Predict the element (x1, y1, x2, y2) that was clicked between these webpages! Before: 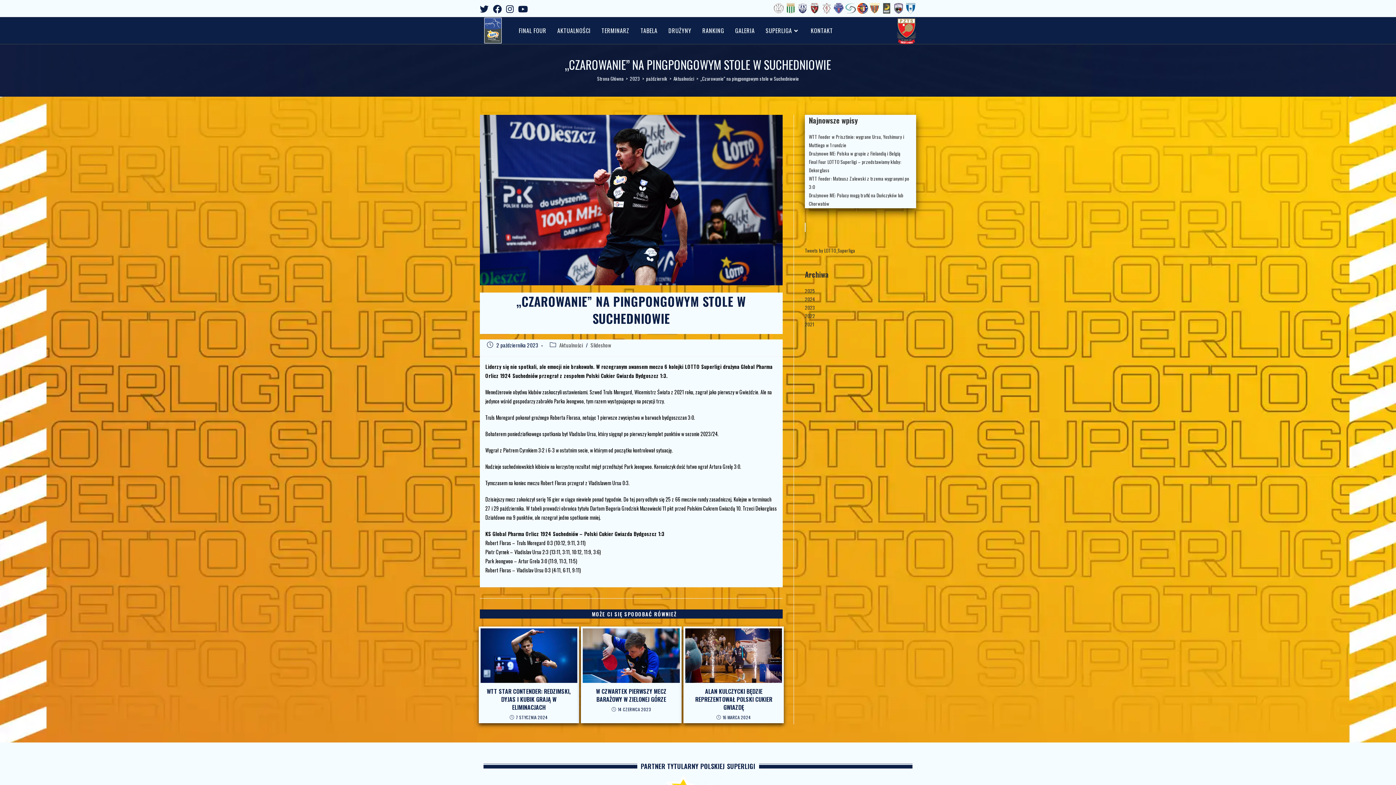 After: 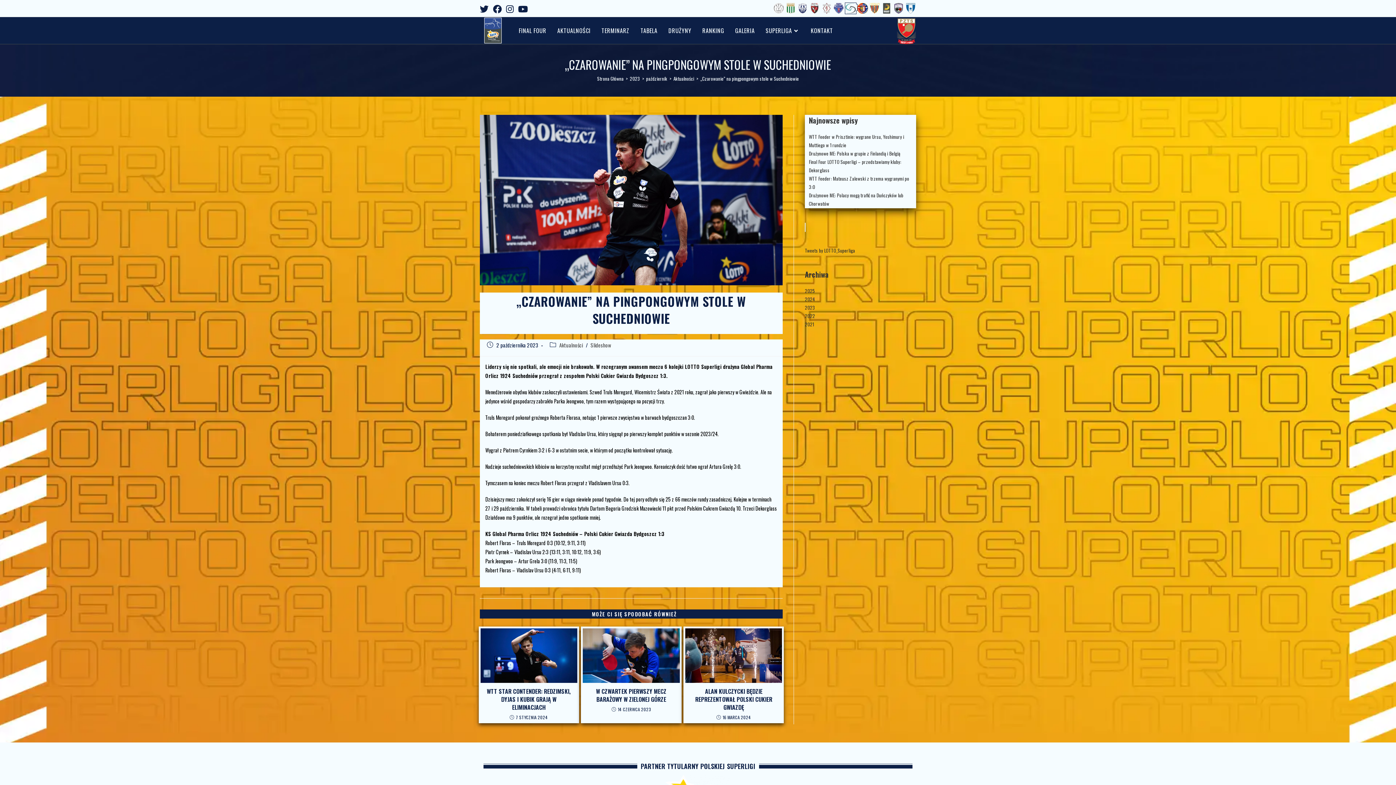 Action: label:   bbox: (845, 4, 857, 10)